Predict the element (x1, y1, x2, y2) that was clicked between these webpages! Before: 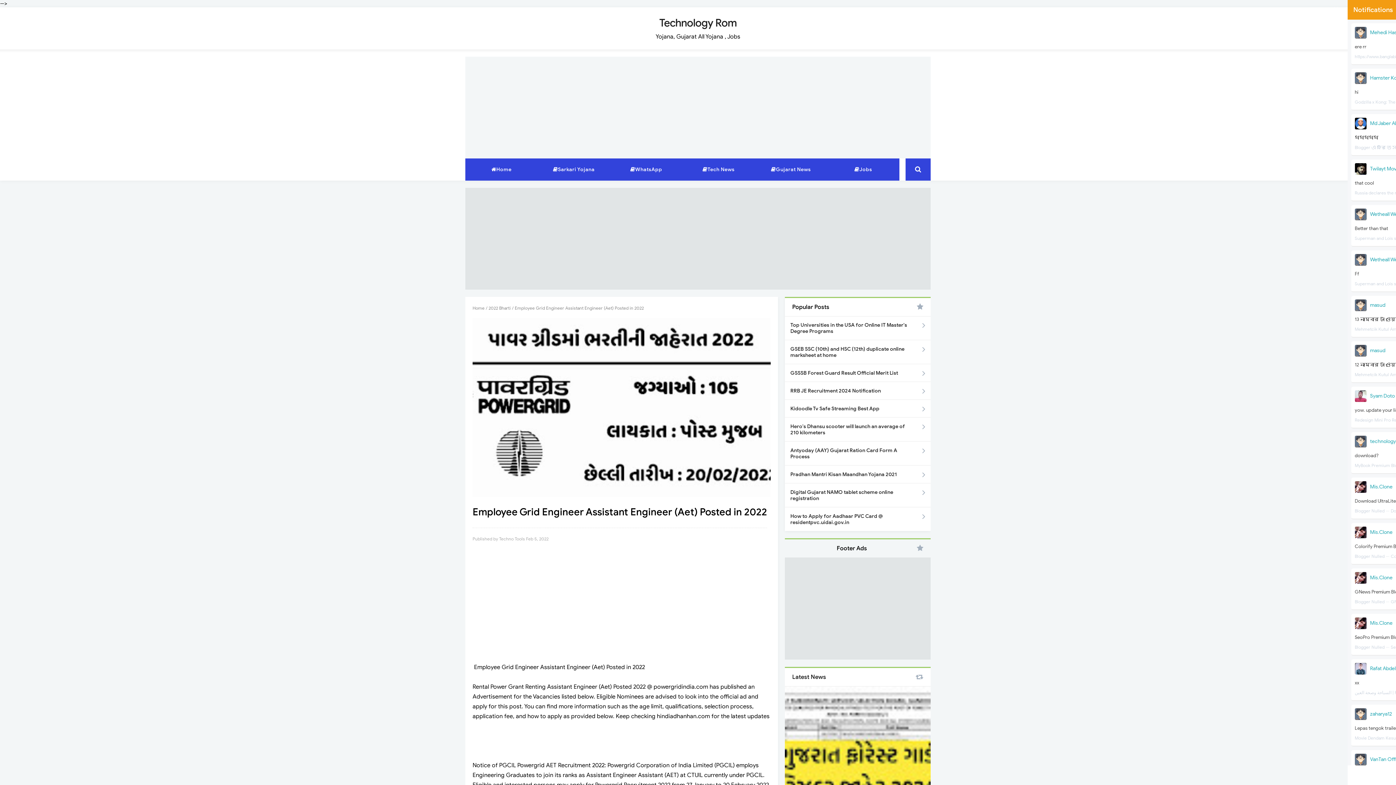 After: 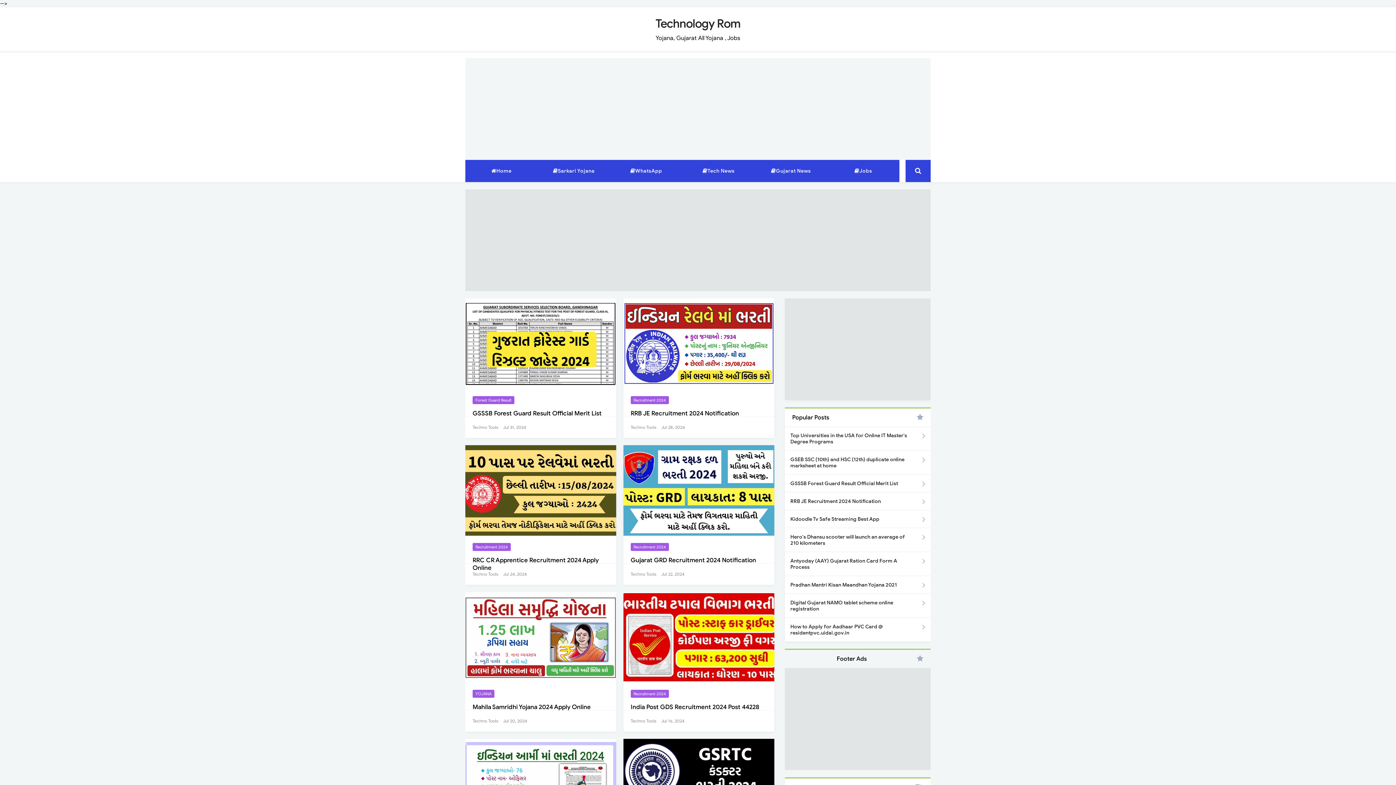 Action: bbox: (682, 158, 754, 180) label: Tech News